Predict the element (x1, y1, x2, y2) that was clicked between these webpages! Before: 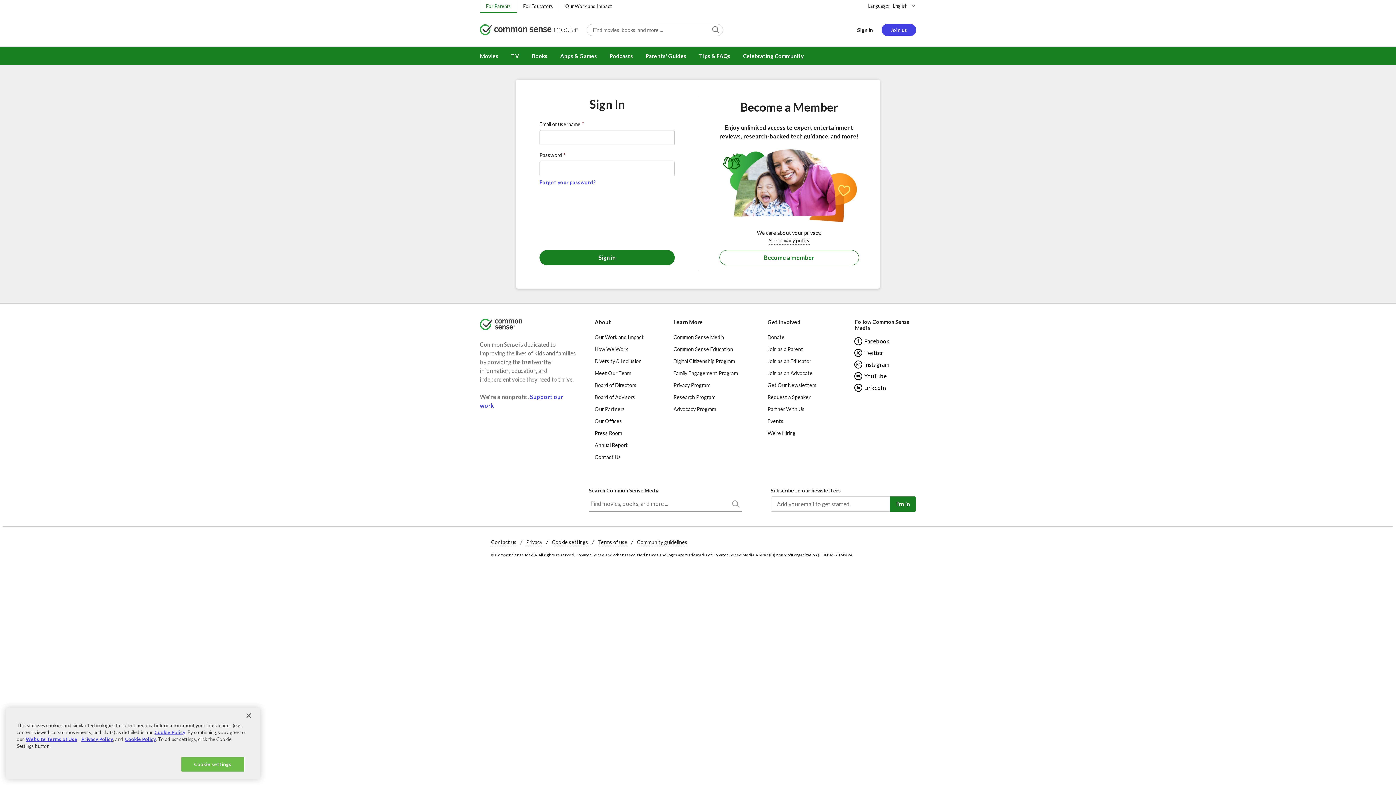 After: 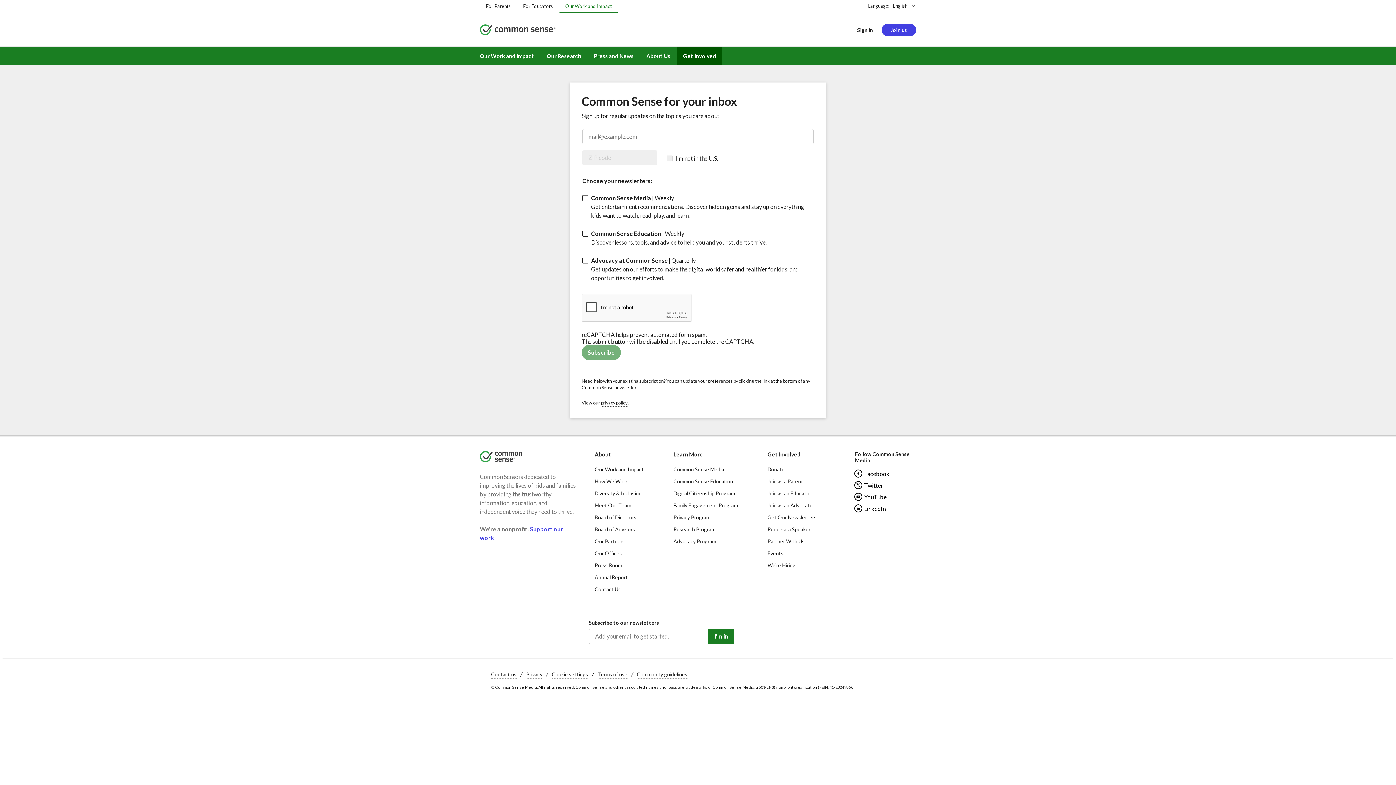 Action: label: Get Our Newsletters bbox: (767, 379, 816, 391)